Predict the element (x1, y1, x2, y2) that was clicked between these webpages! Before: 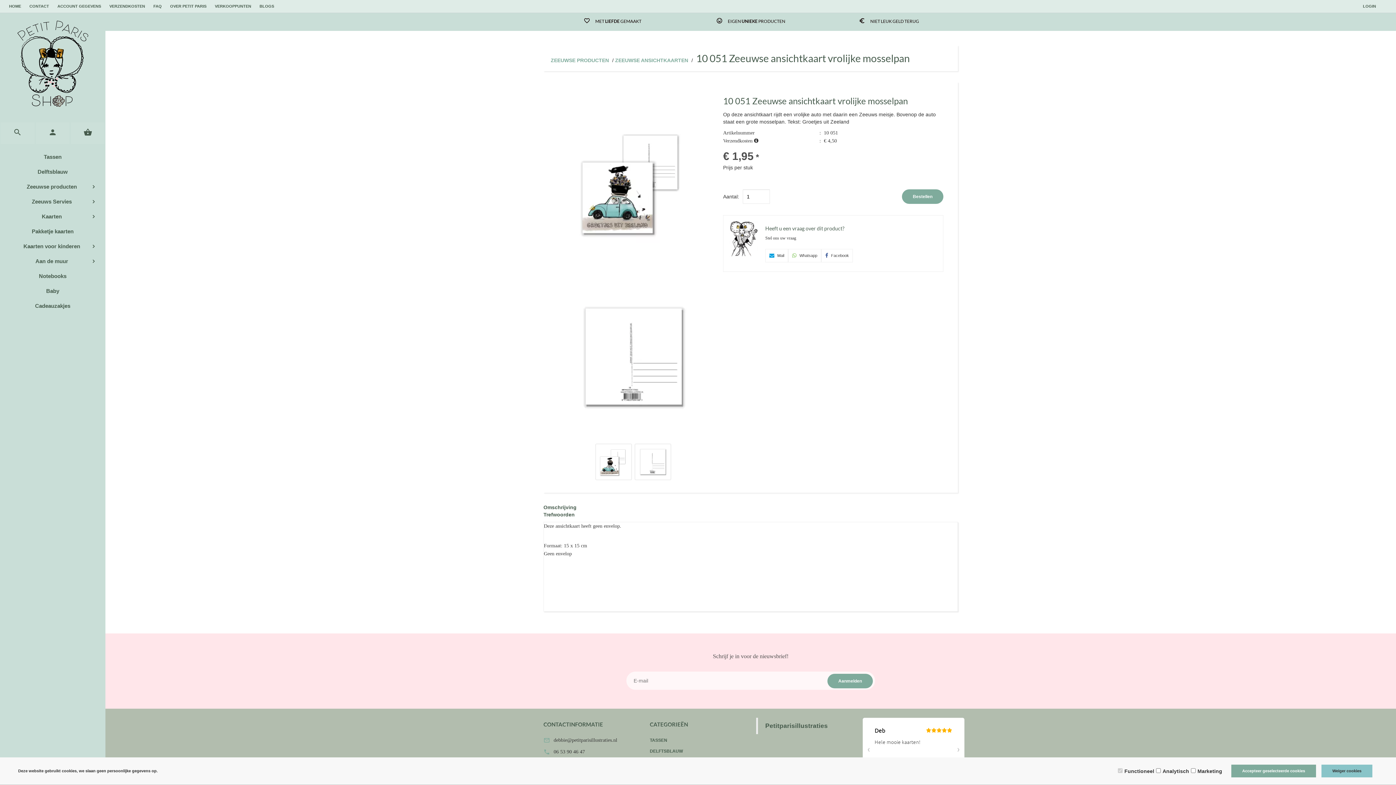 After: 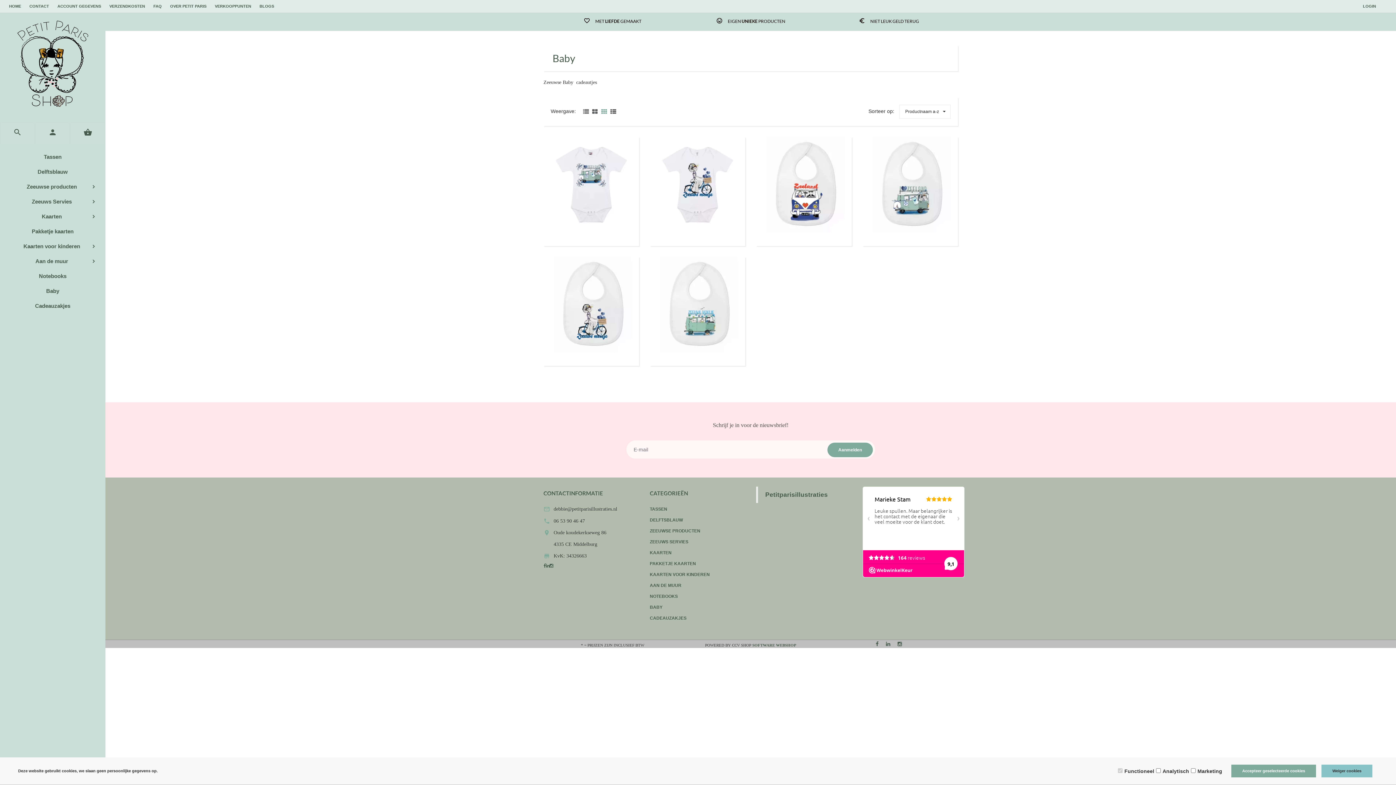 Action: bbox: (0, 283, 105, 298) label: Baby